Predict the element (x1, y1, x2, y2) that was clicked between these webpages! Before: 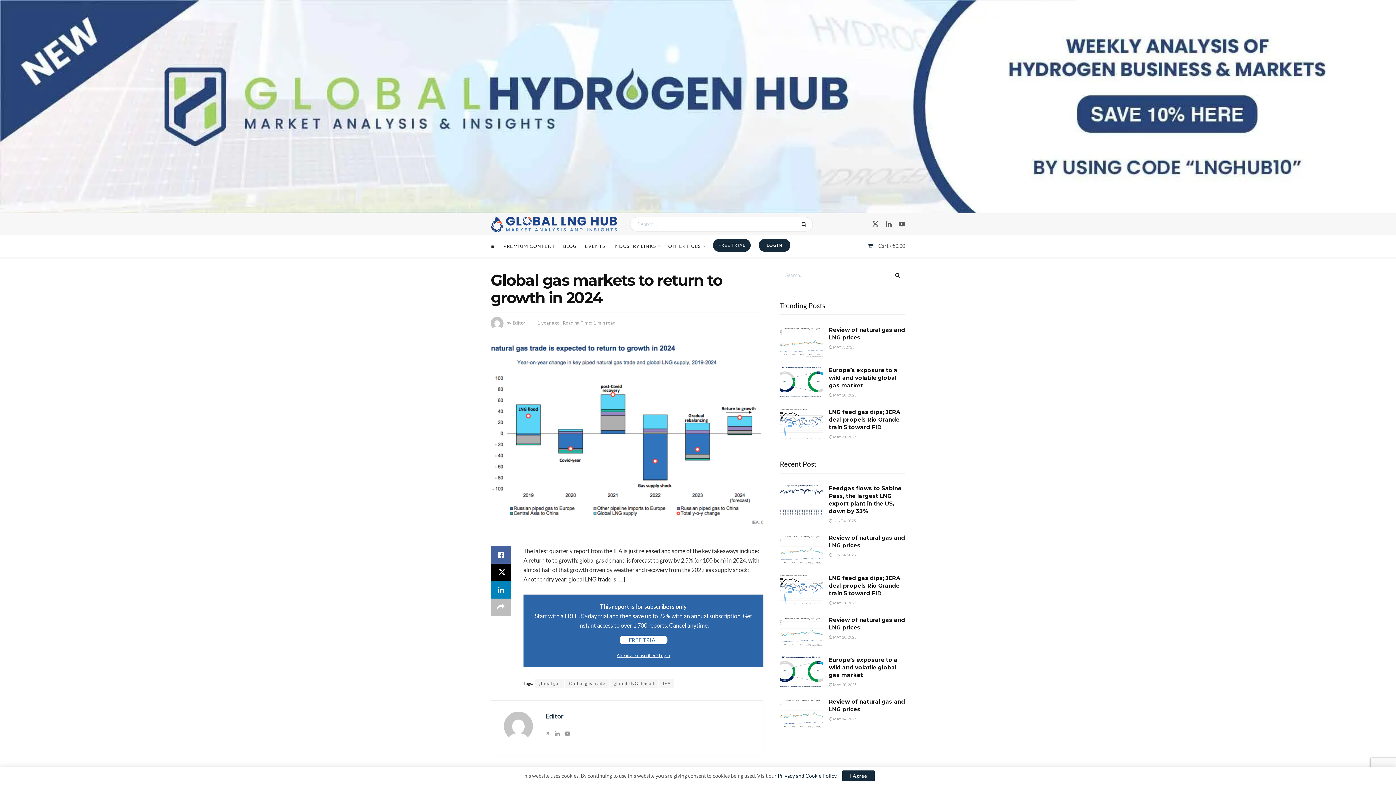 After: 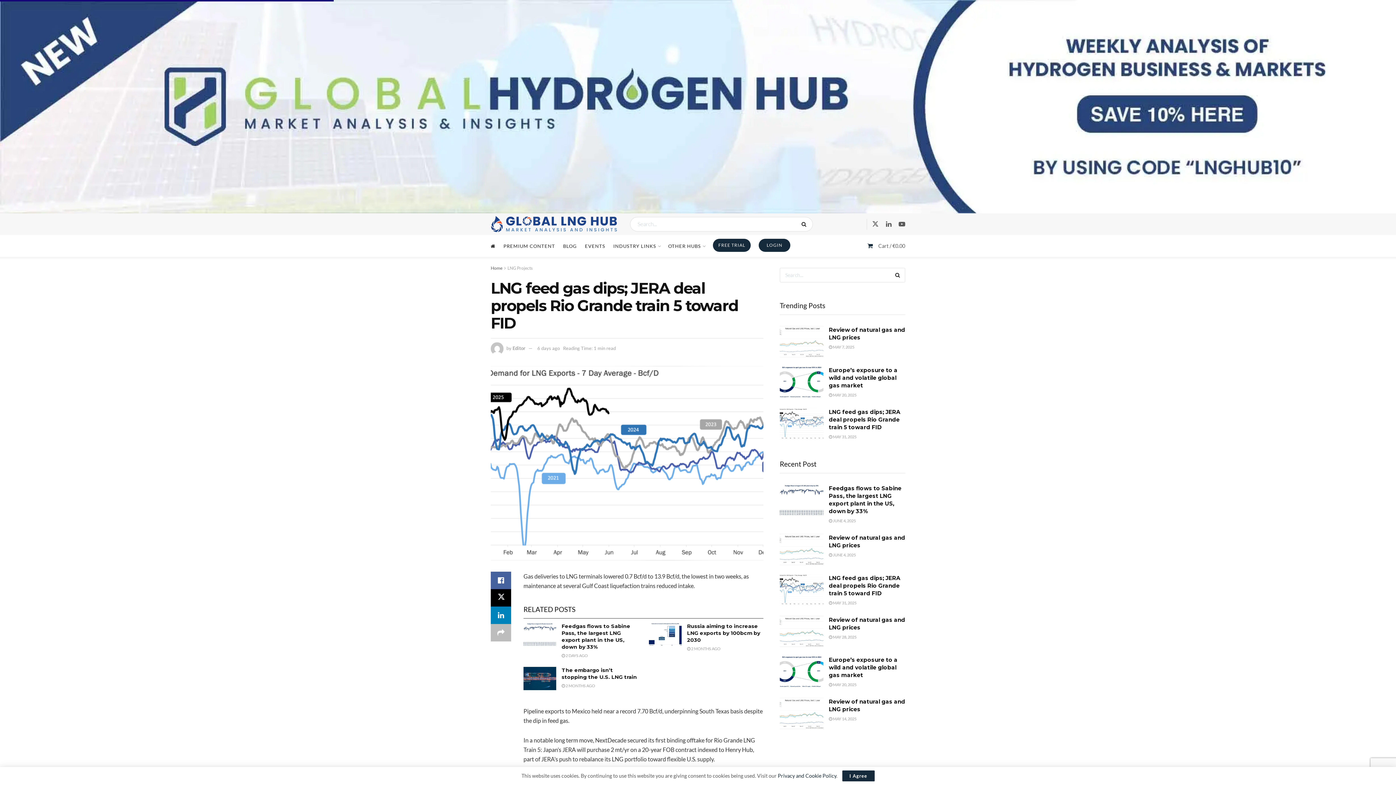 Action: label: Read article: LNG feed gas dips; JERA deal propels Rio Grande train 5 toward FID bbox: (780, 408, 823, 439)